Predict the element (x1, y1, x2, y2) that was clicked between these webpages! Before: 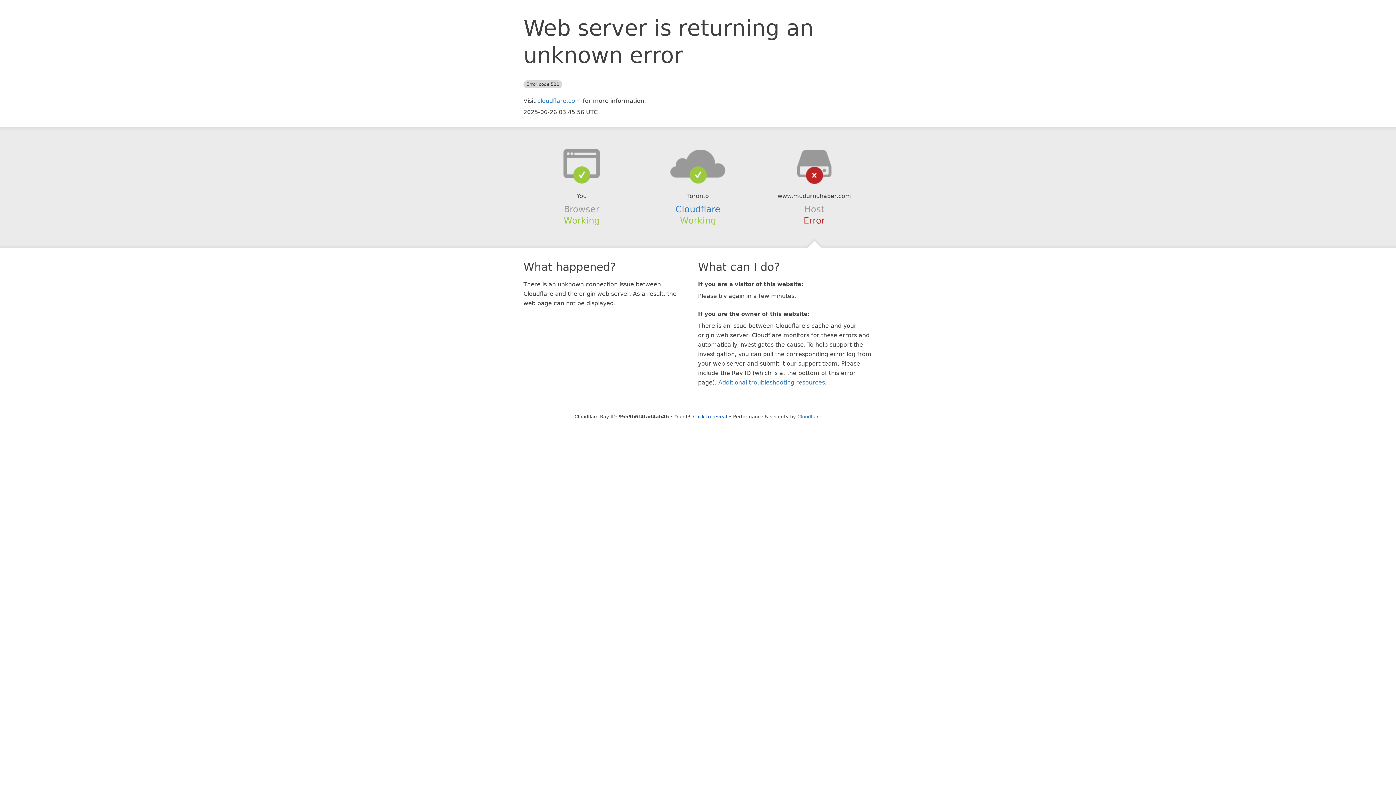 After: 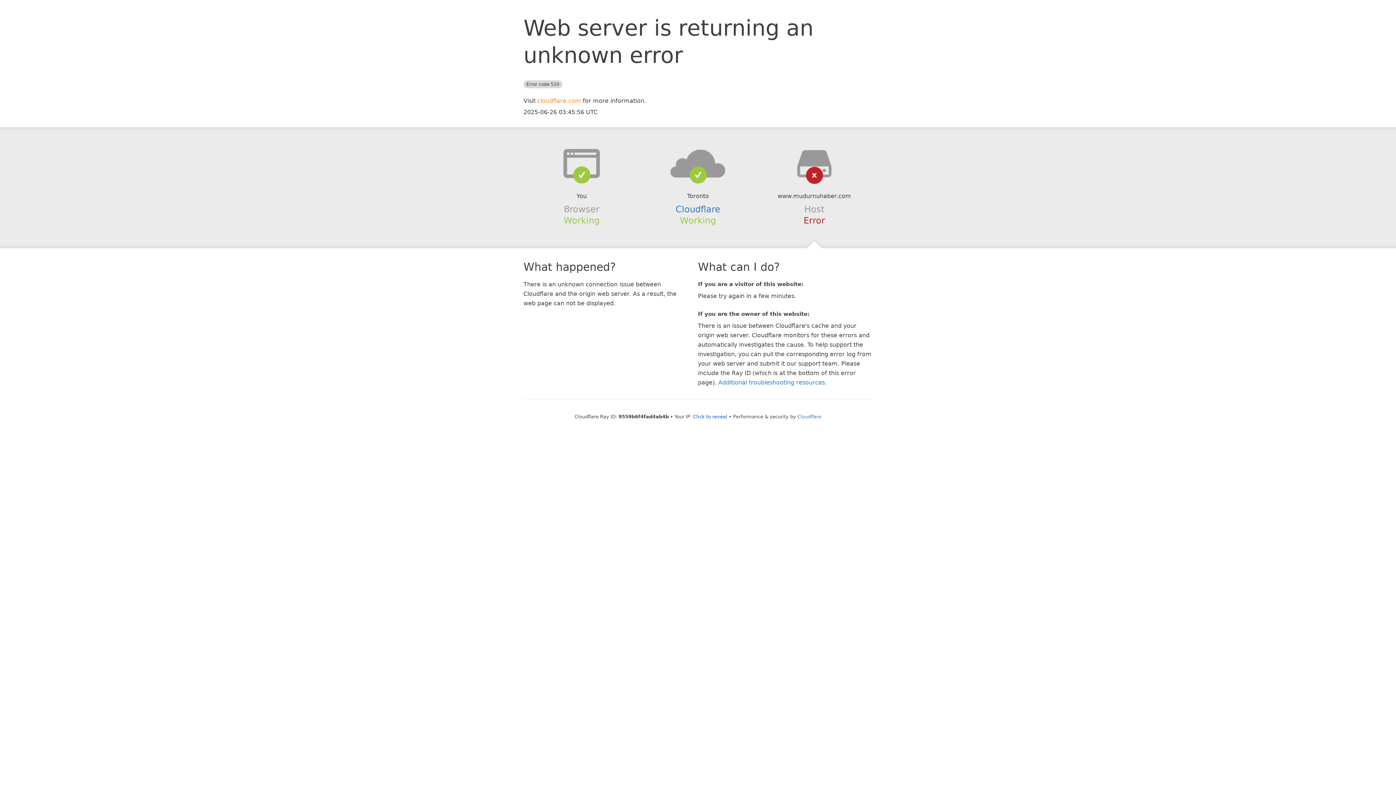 Action: label: cloudflare.com bbox: (537, 97, 581, 104)